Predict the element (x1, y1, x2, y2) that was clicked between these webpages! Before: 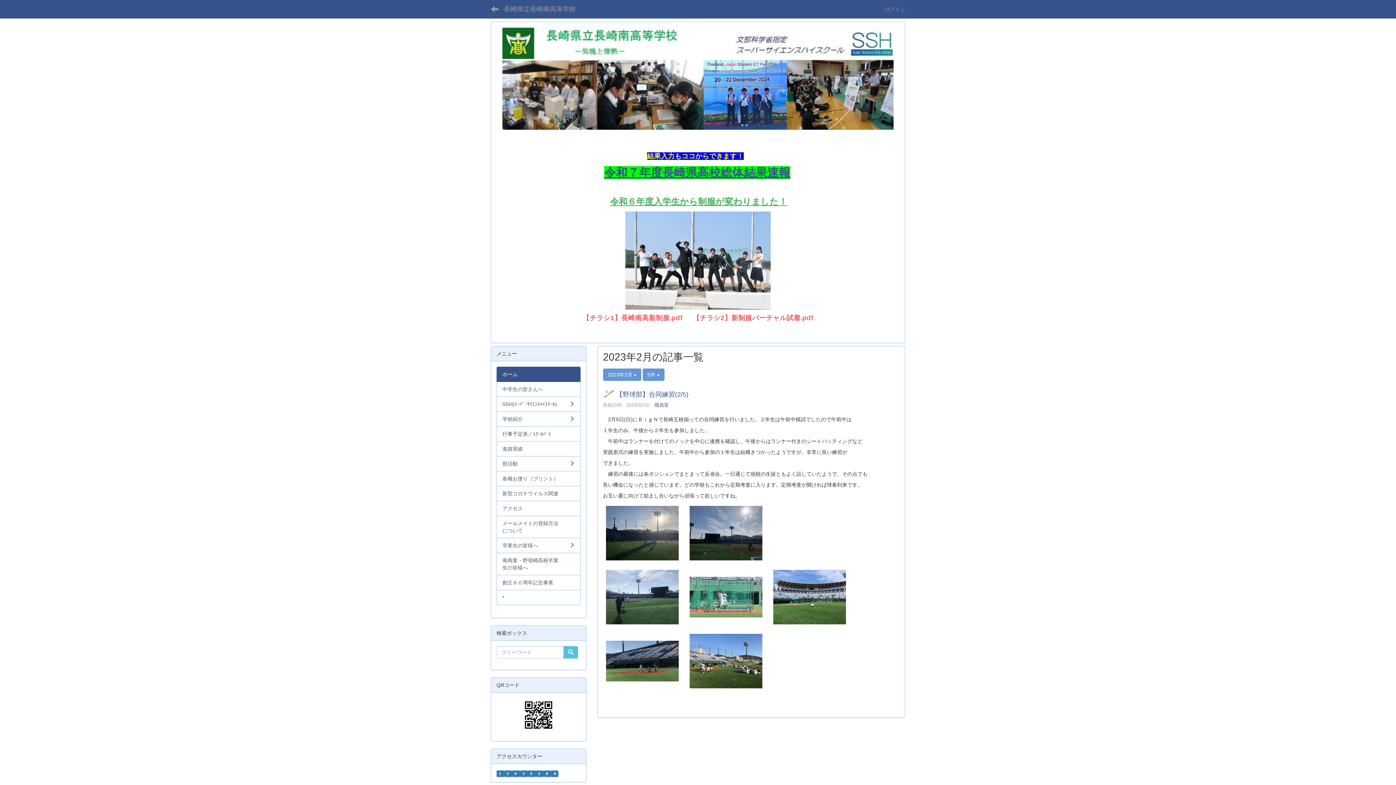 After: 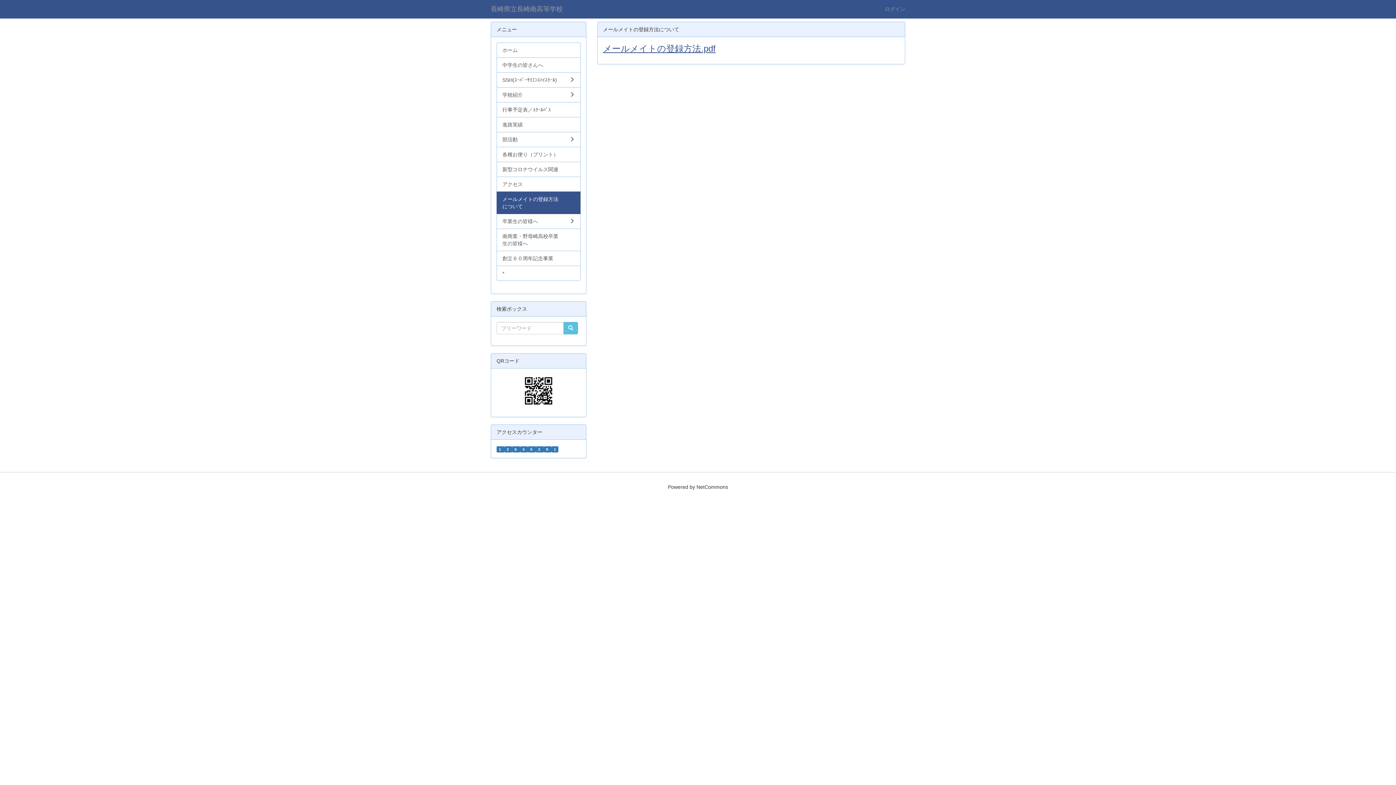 Action: label: メールメイトの登録方法について bbox: (496, 516, 580, 538)